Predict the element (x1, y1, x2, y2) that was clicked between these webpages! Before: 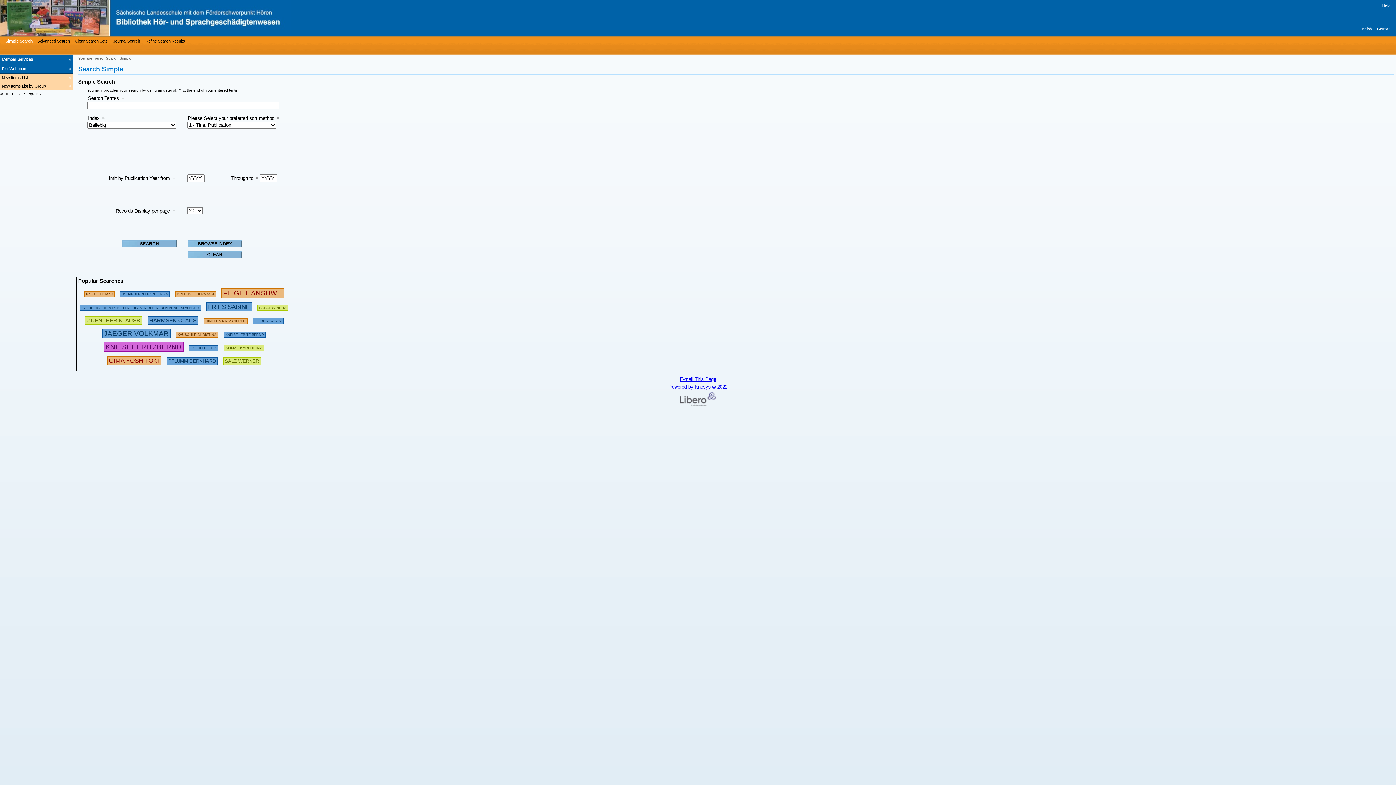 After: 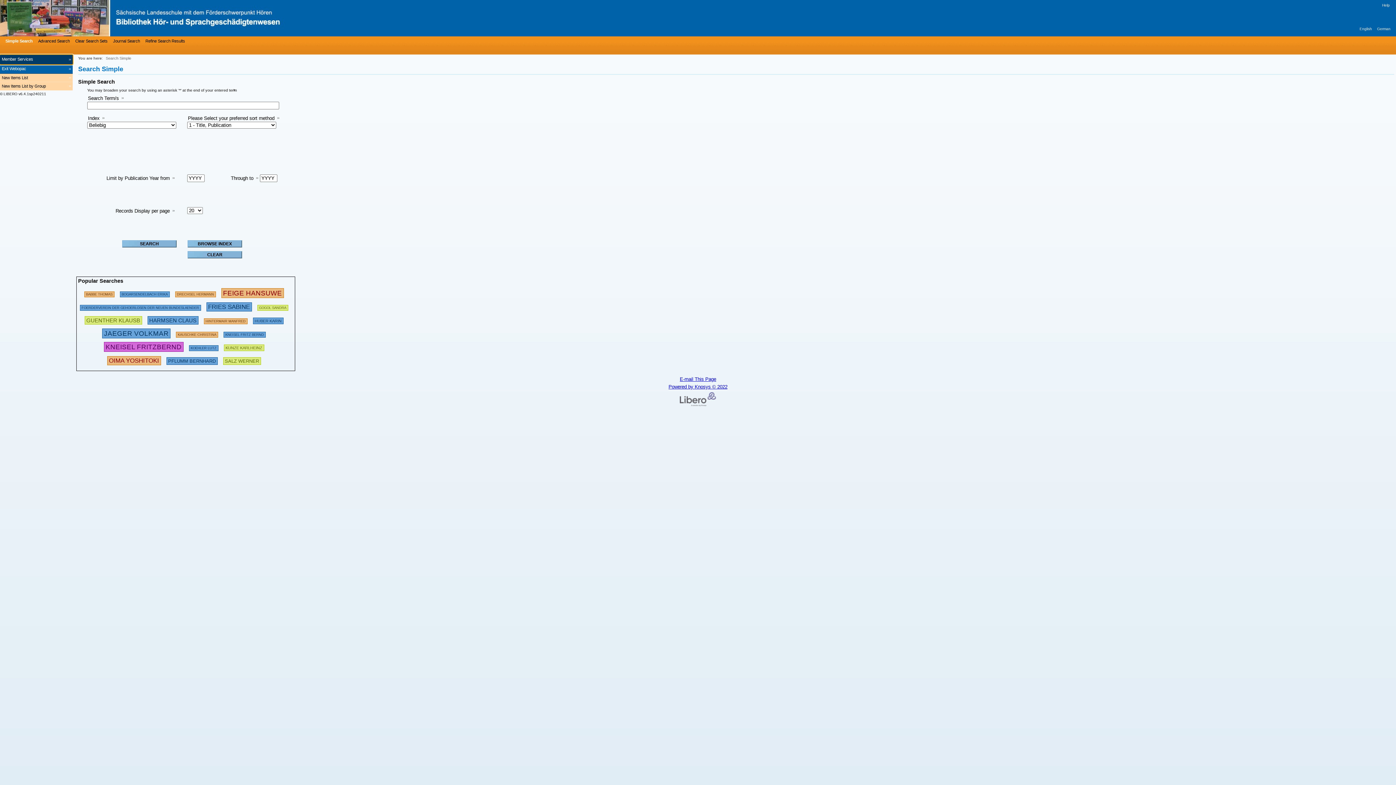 Action: bbox: (0, 54, 72, 64) label: Member Services Opens in new window.